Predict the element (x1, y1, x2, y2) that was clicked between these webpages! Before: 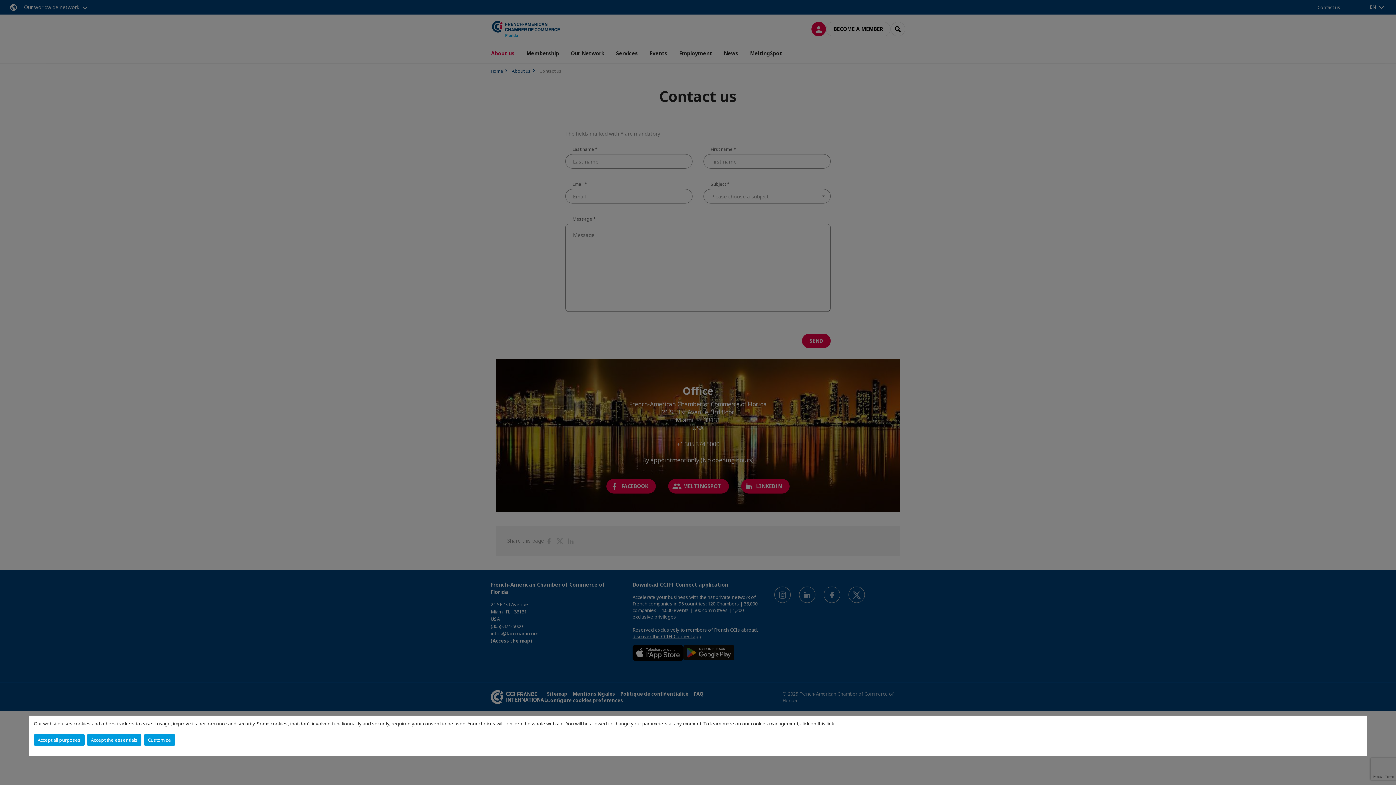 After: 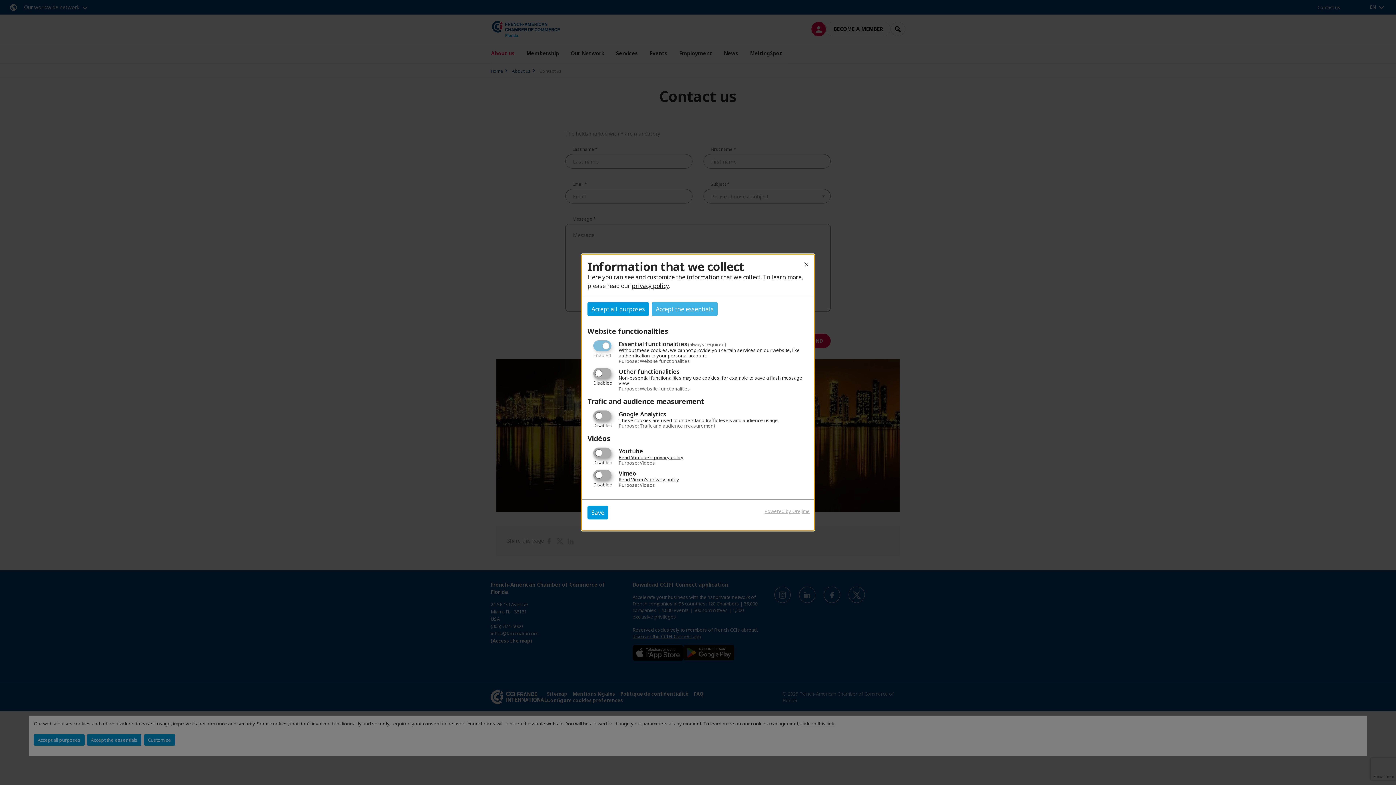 Action: bbox: (143, 734, 175, 746) label: Customize